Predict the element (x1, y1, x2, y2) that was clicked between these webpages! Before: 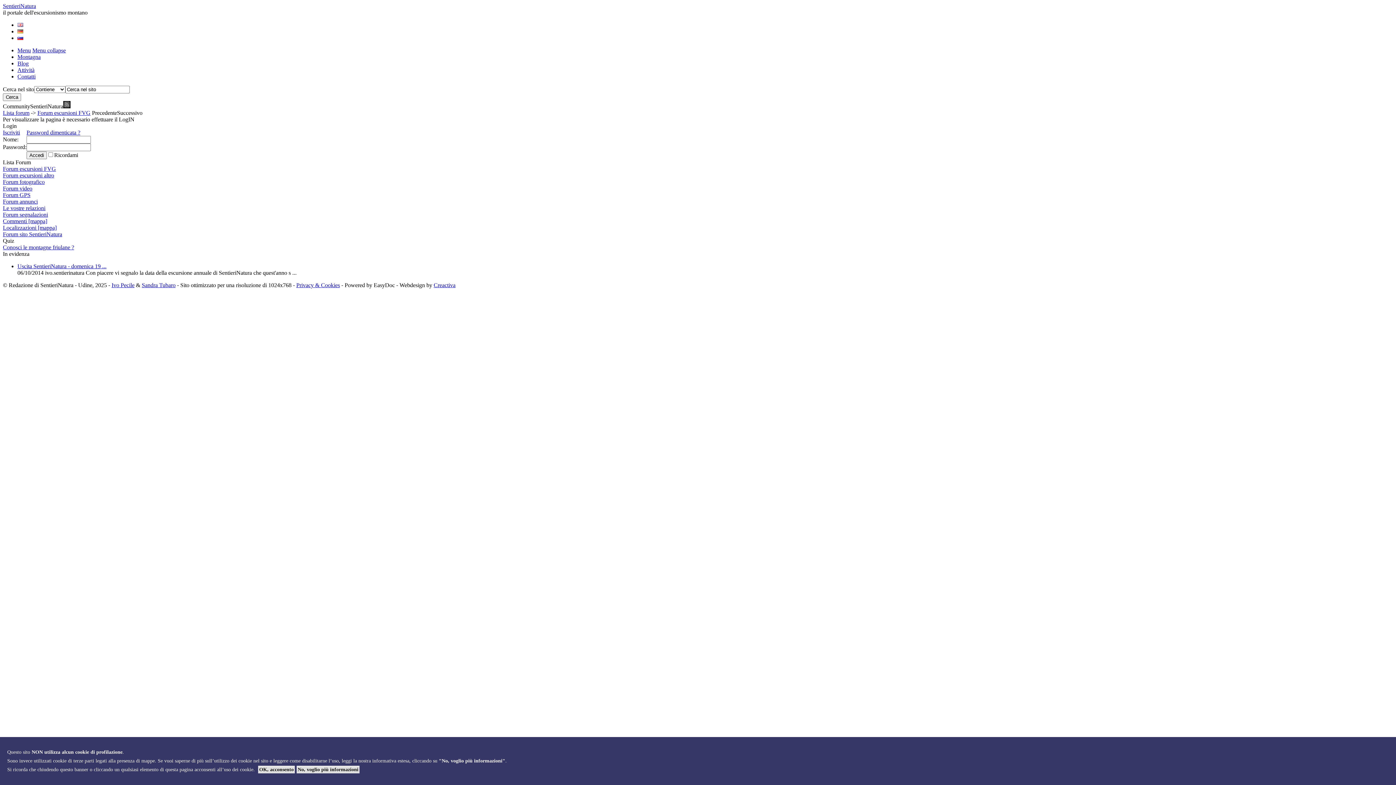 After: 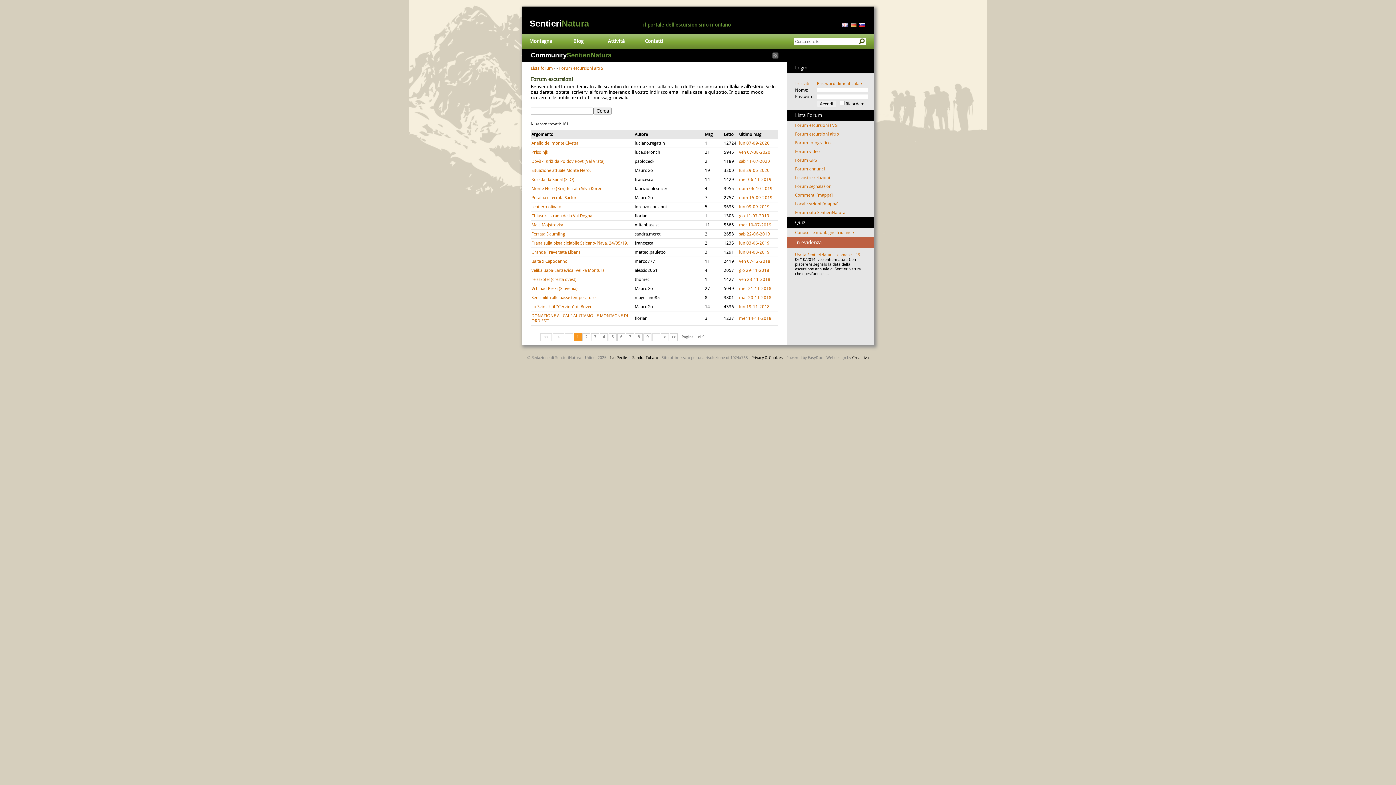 Action: bbox: (2, 172, 54, 178) label: Forum escursioni altro